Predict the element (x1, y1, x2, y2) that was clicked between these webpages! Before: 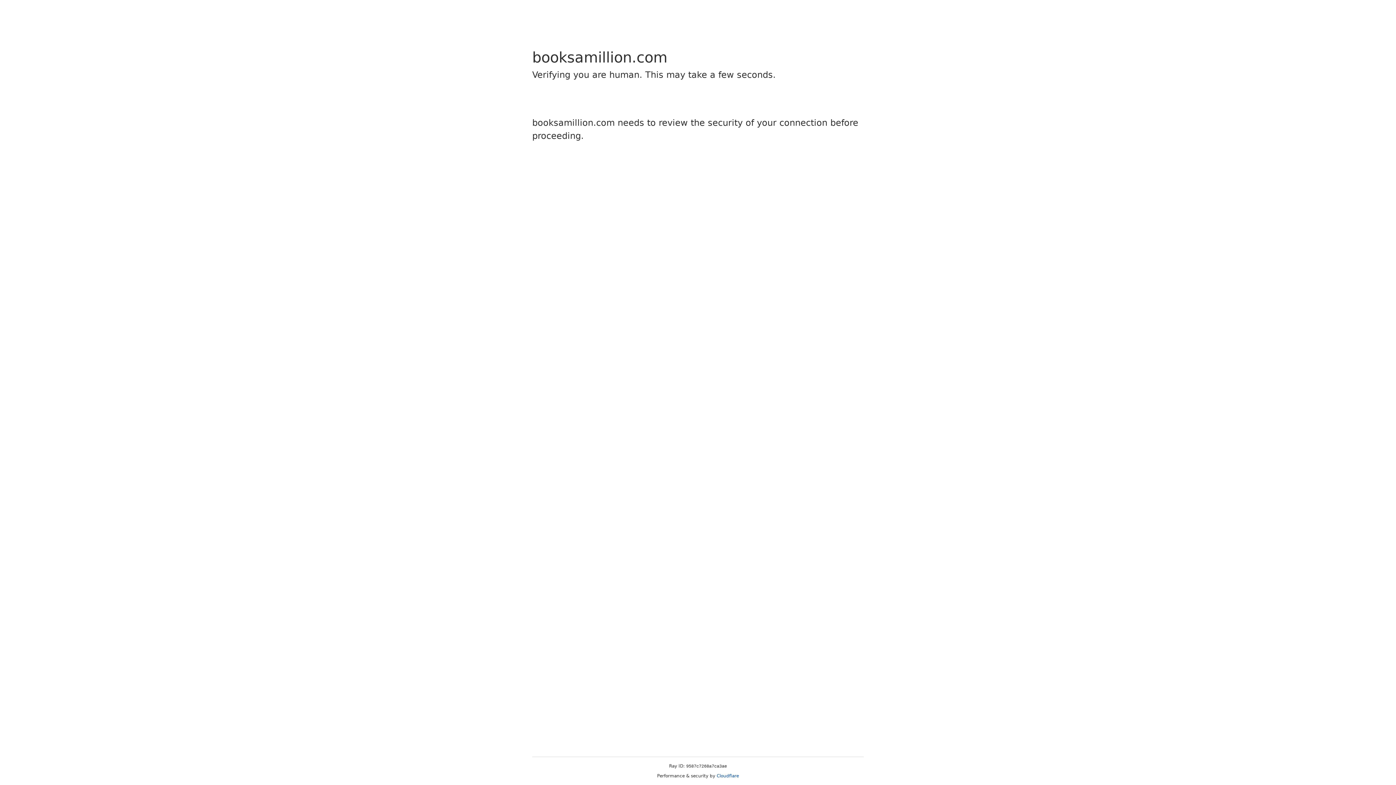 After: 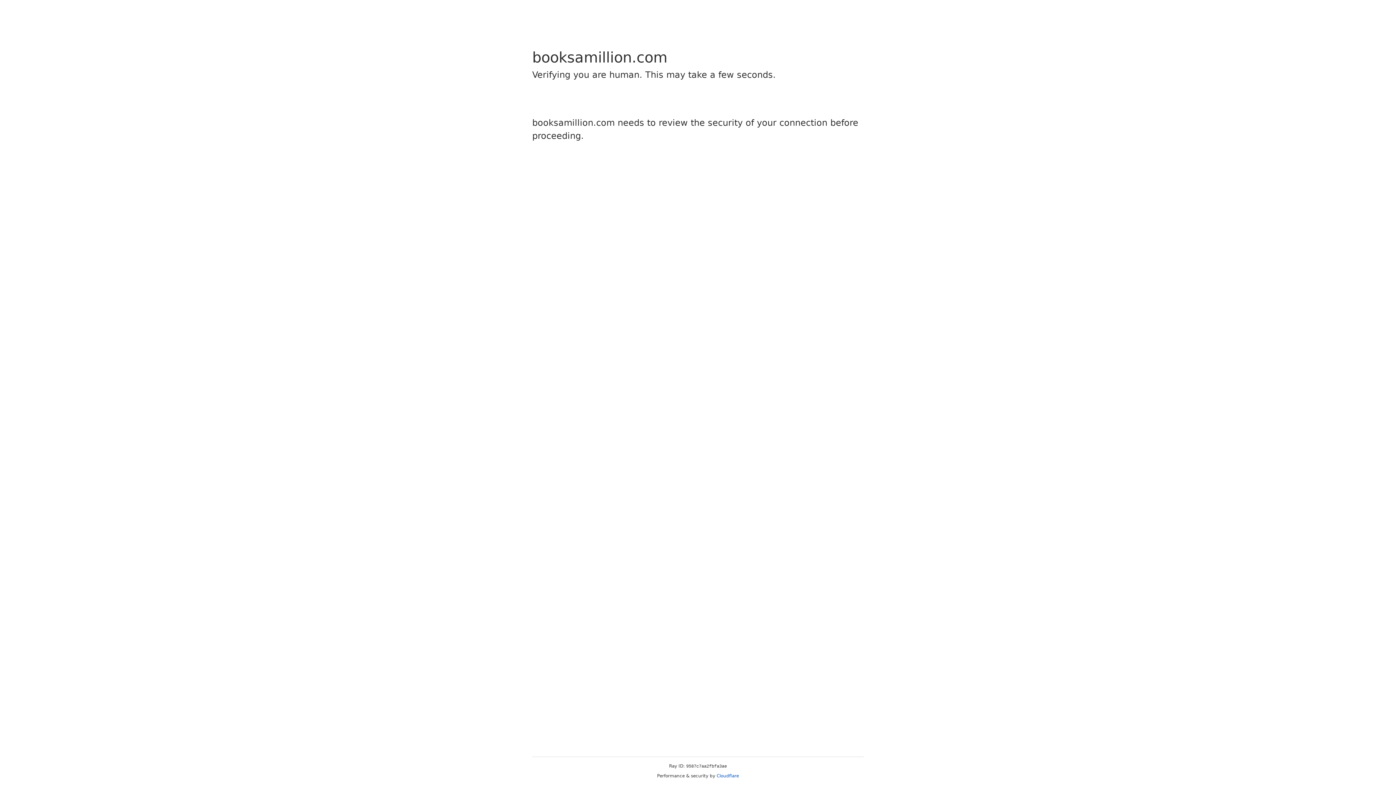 Action: bbox: (716, 773, 739, 778) label: Cloudflare